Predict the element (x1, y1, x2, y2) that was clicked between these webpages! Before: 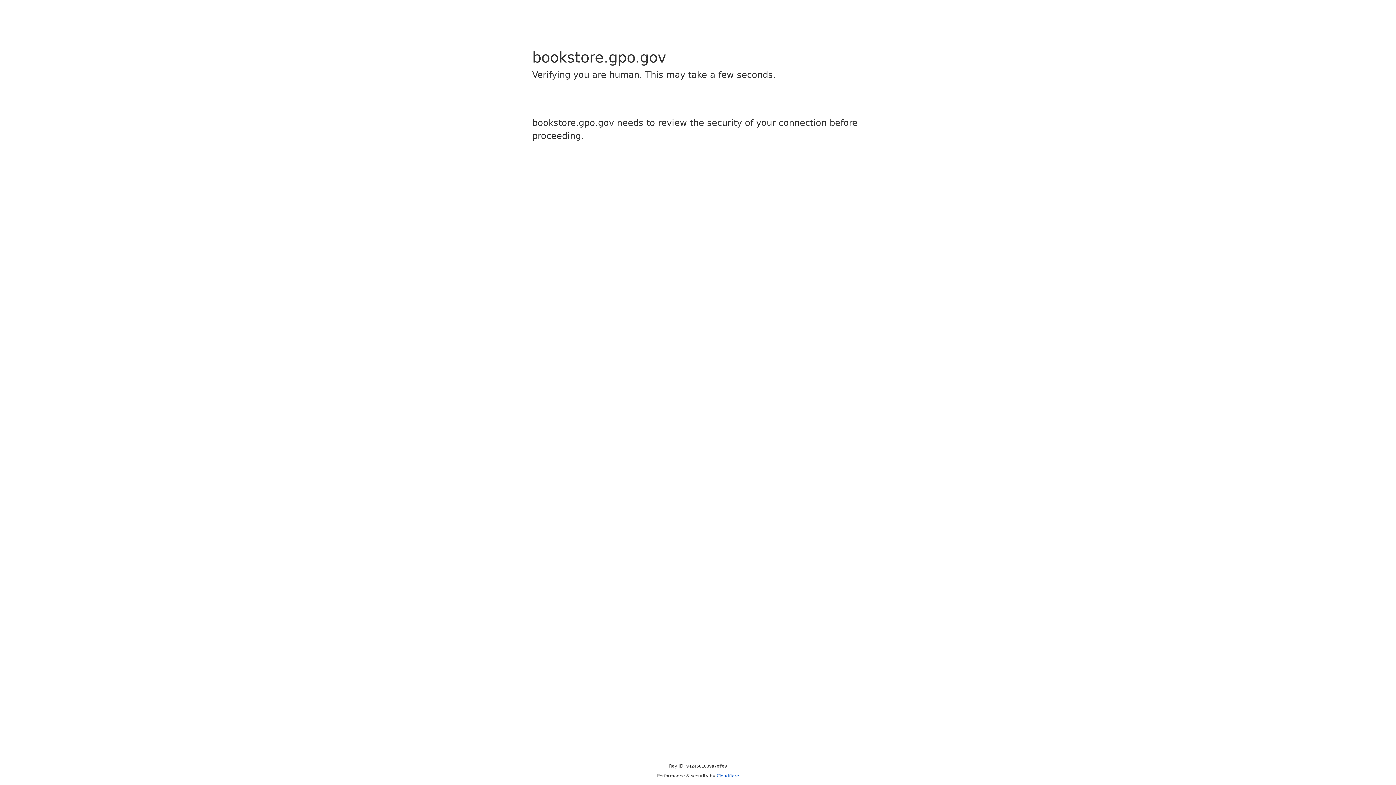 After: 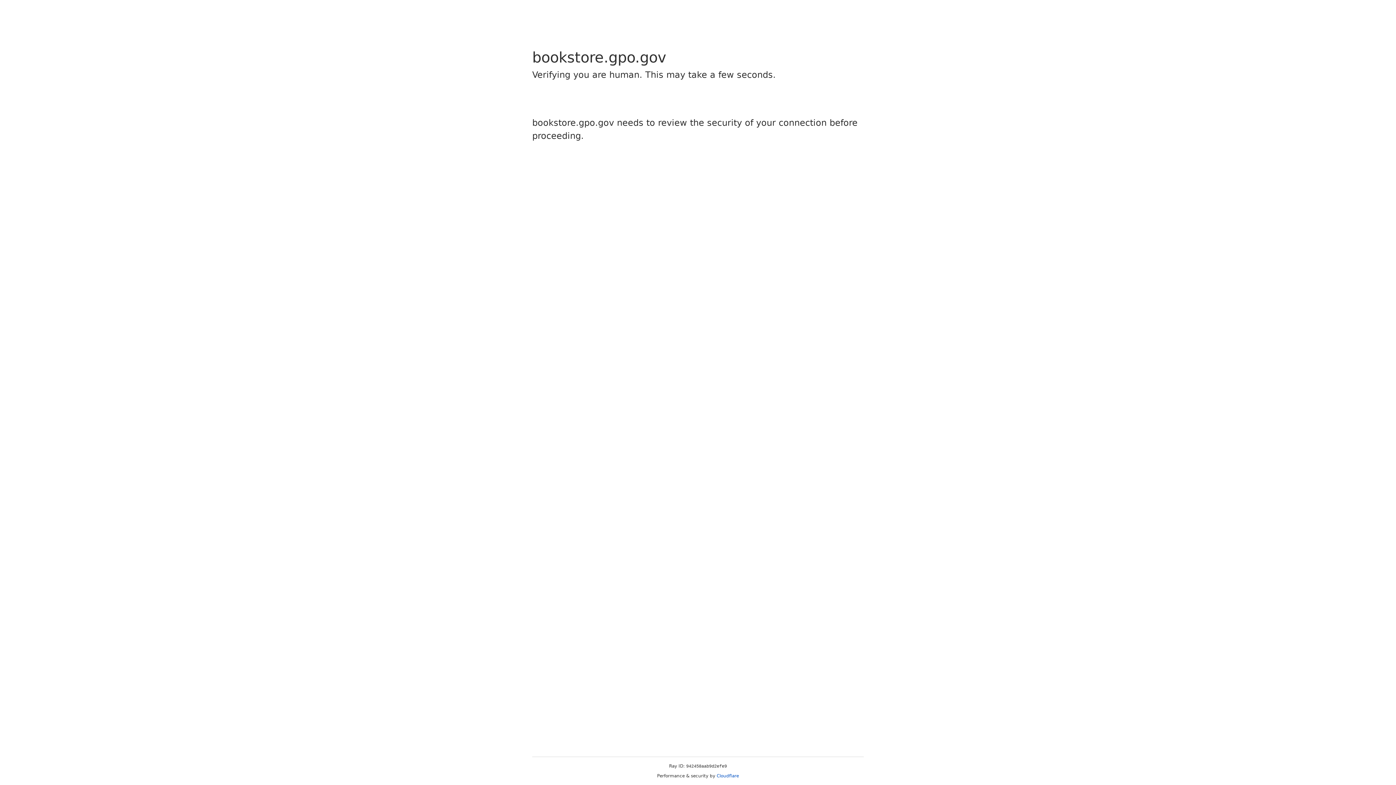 Action: label: Cloudflare bbox: (716, 773, 739, 778)